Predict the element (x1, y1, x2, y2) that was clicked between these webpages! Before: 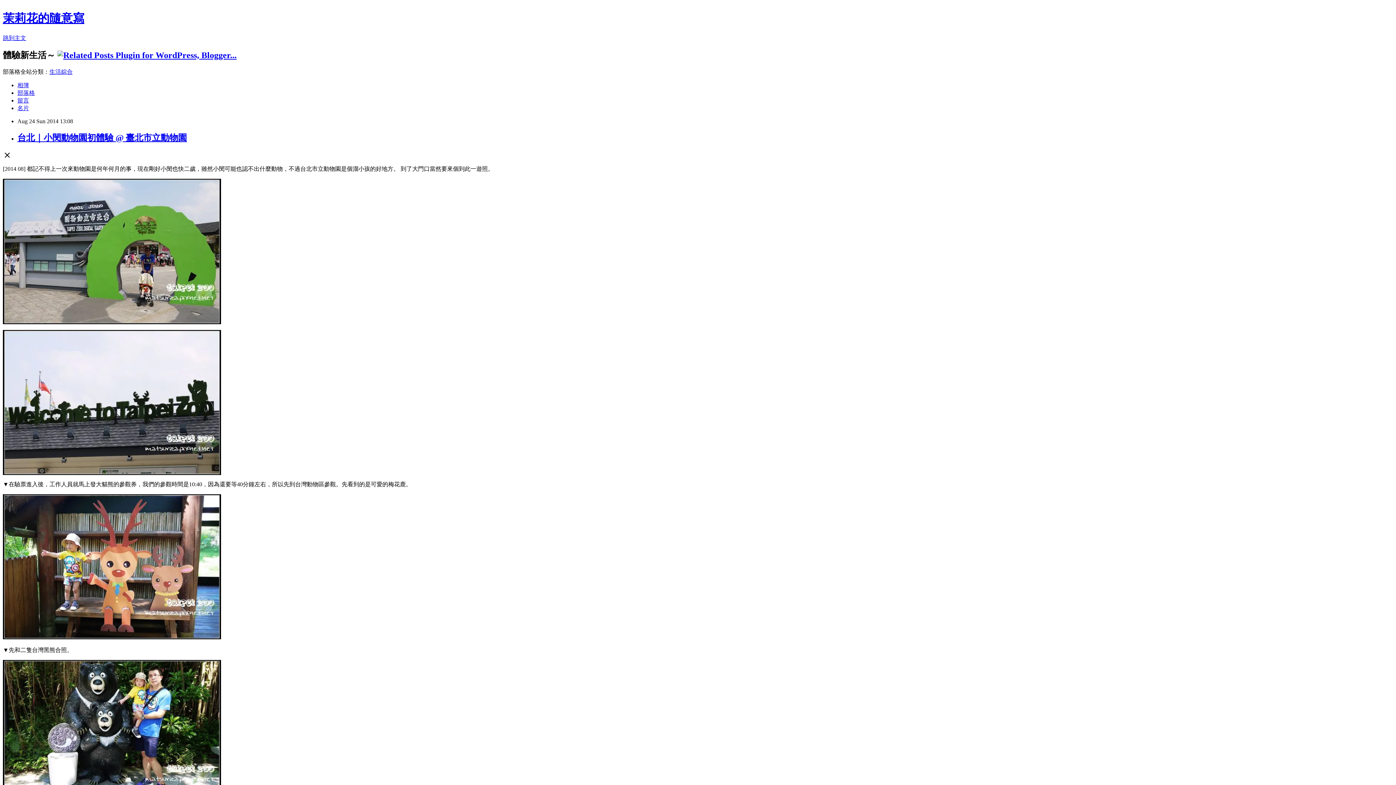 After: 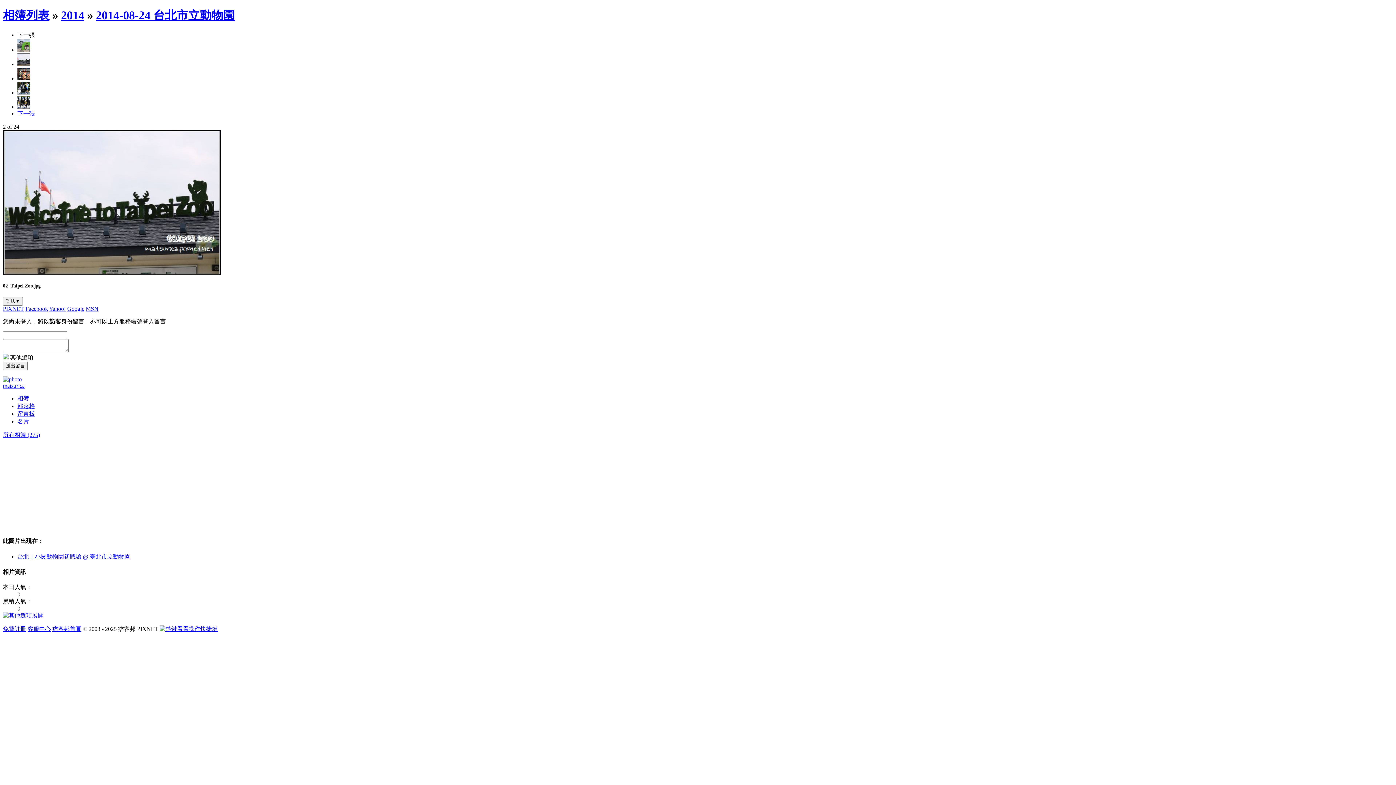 Action: bbox: (2, 470, 221, 476)